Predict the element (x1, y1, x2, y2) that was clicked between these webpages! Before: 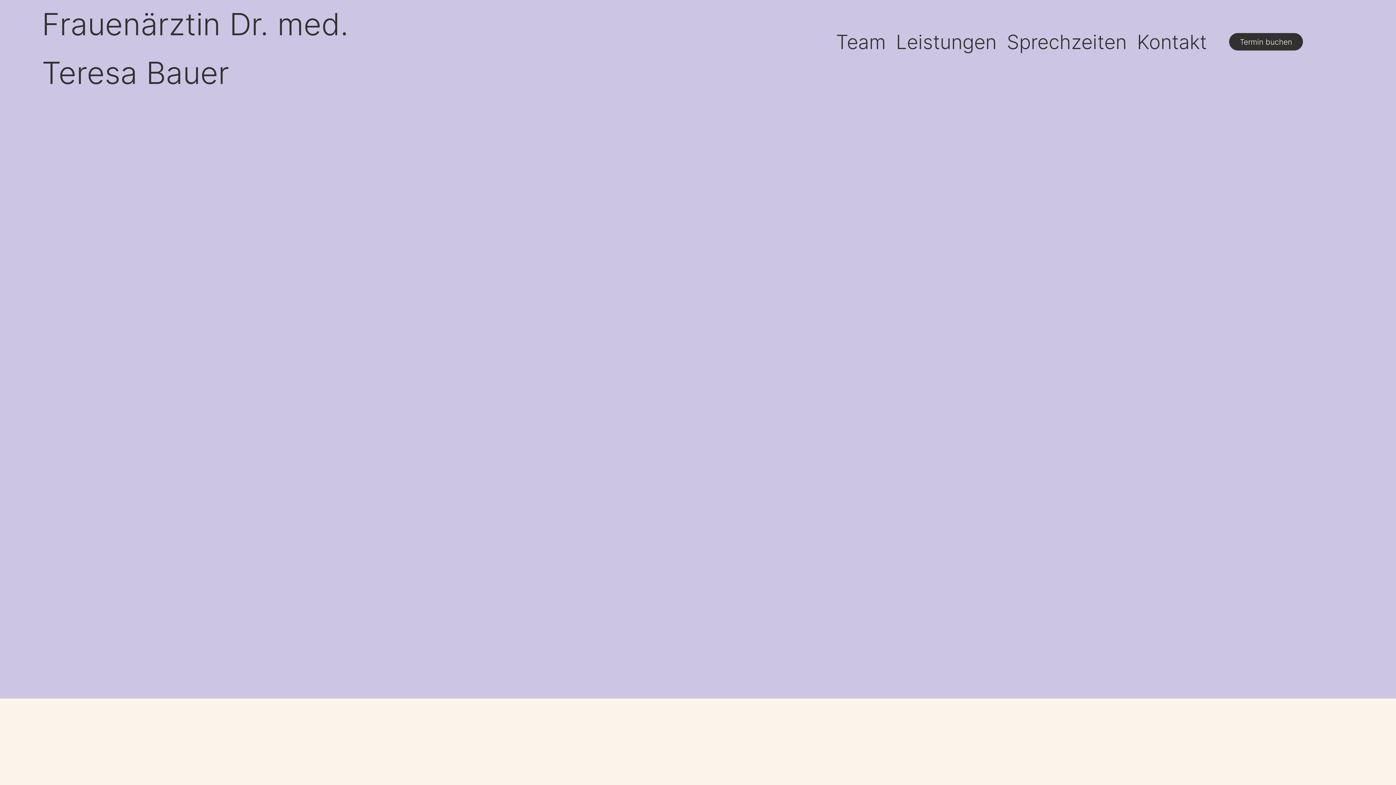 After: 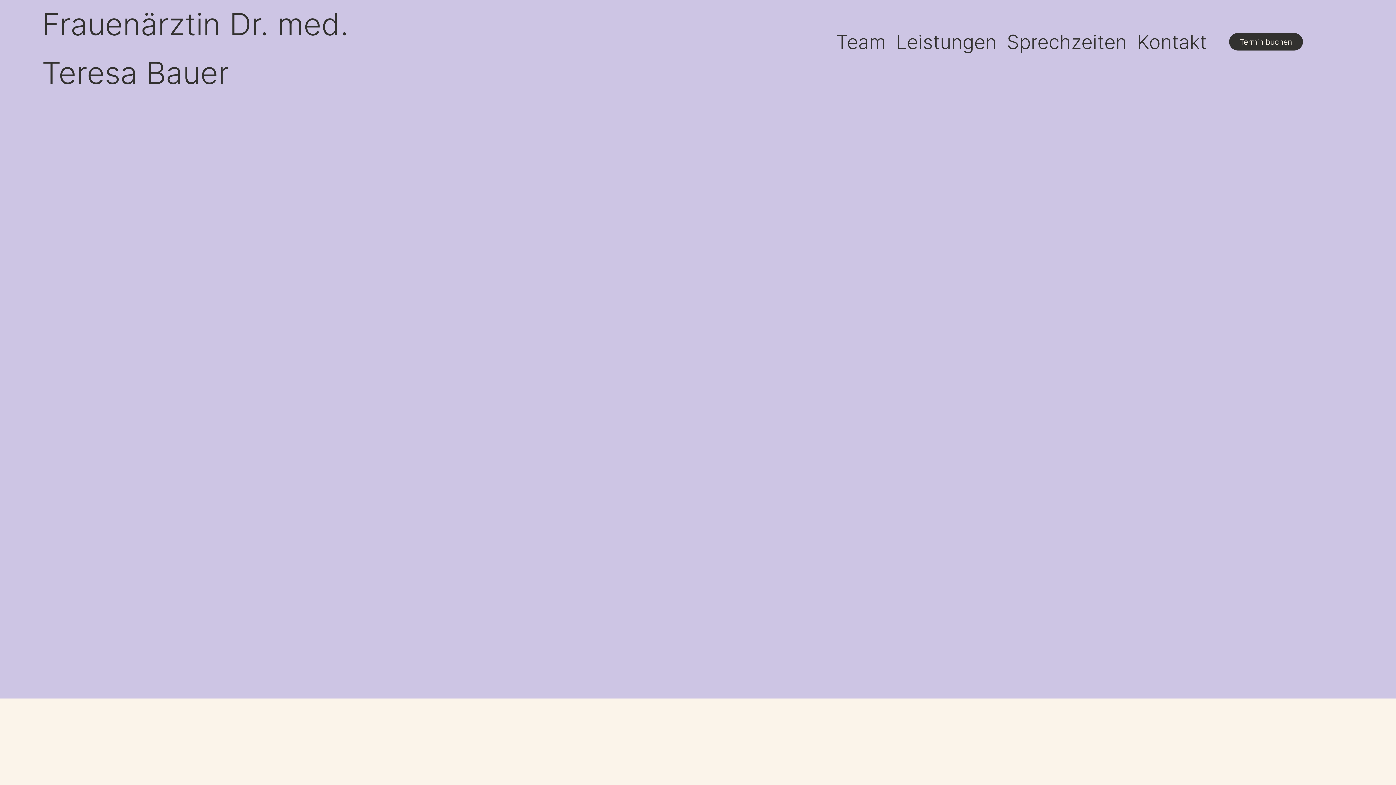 Action: label: Leistungen bbox: (892, 26, 1000, 57)